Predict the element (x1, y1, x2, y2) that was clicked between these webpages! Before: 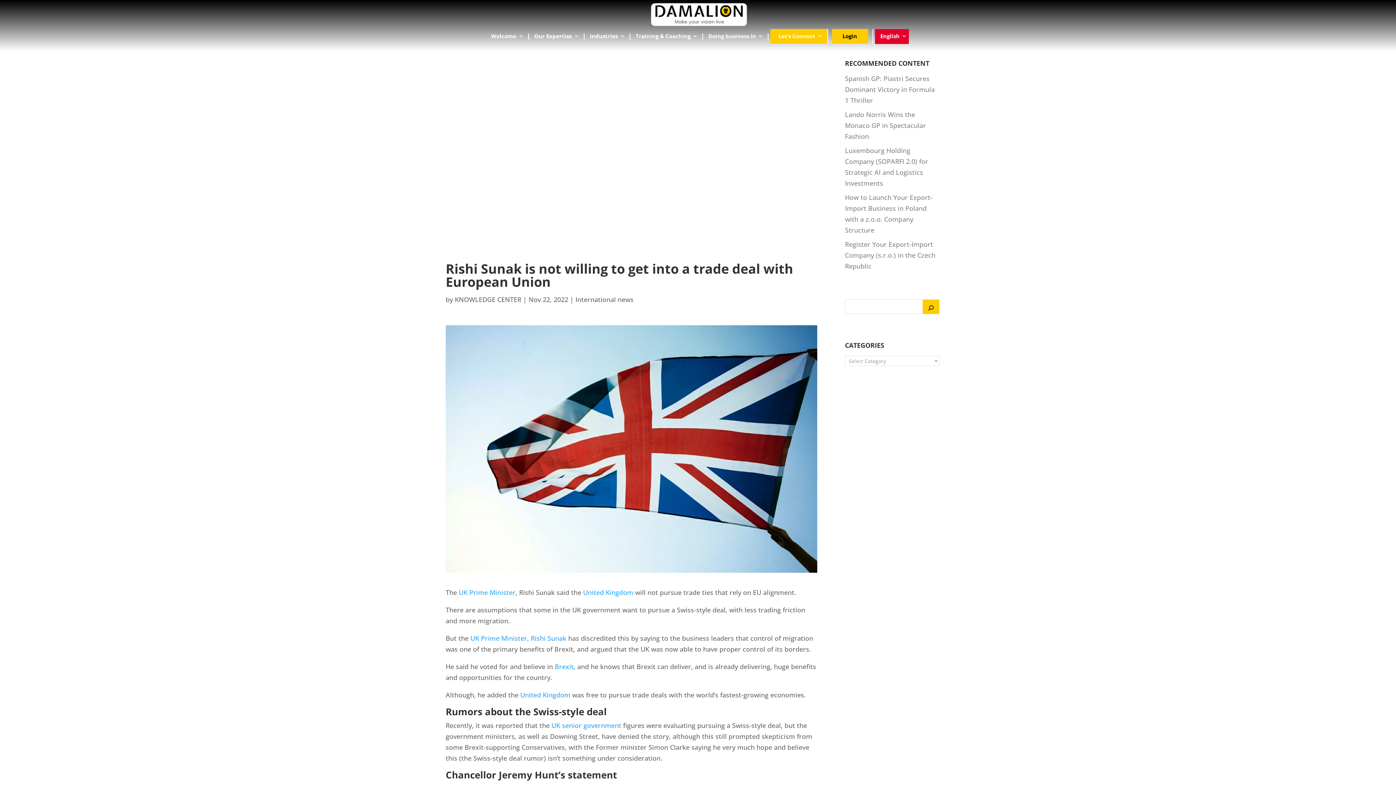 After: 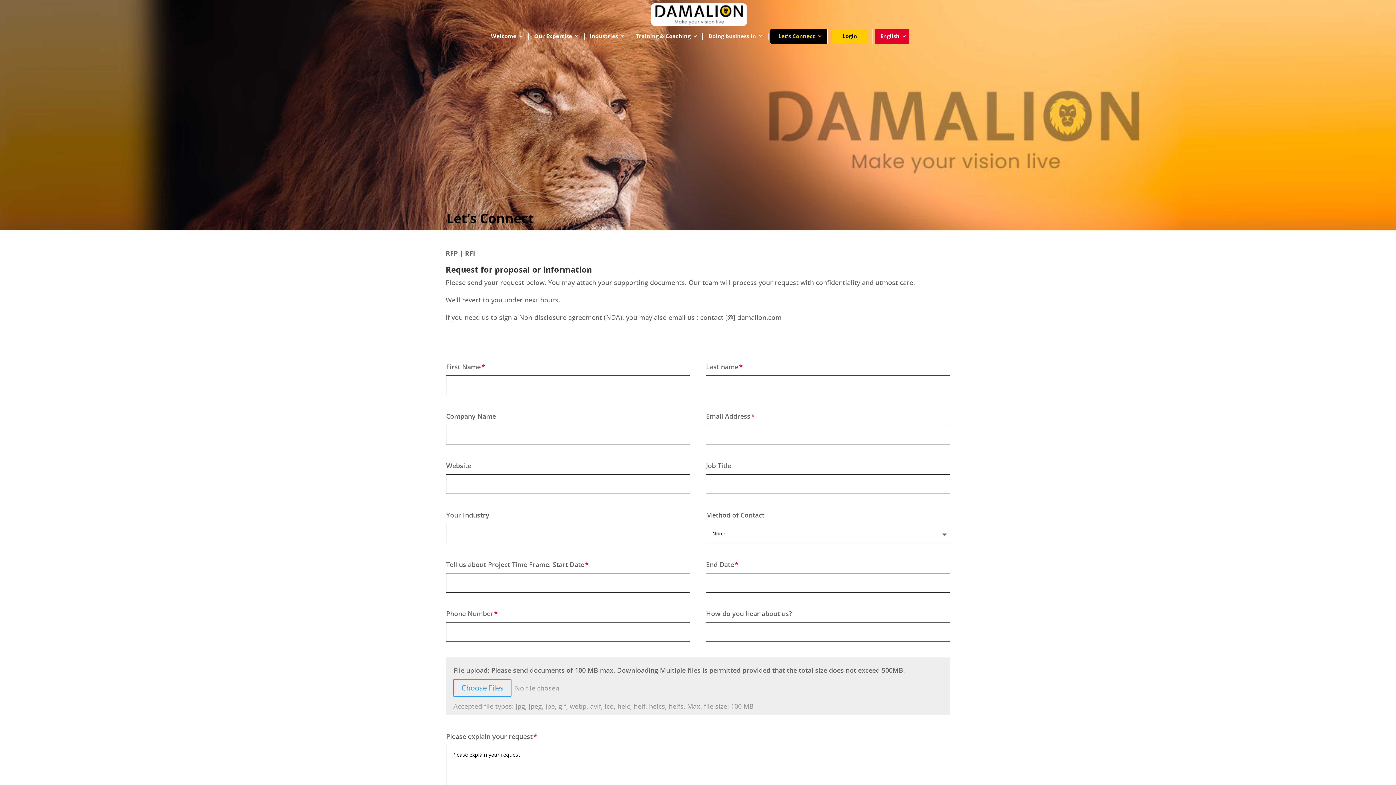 Action: label: Let’s Connect bbox: (775, 33, 822, 40)